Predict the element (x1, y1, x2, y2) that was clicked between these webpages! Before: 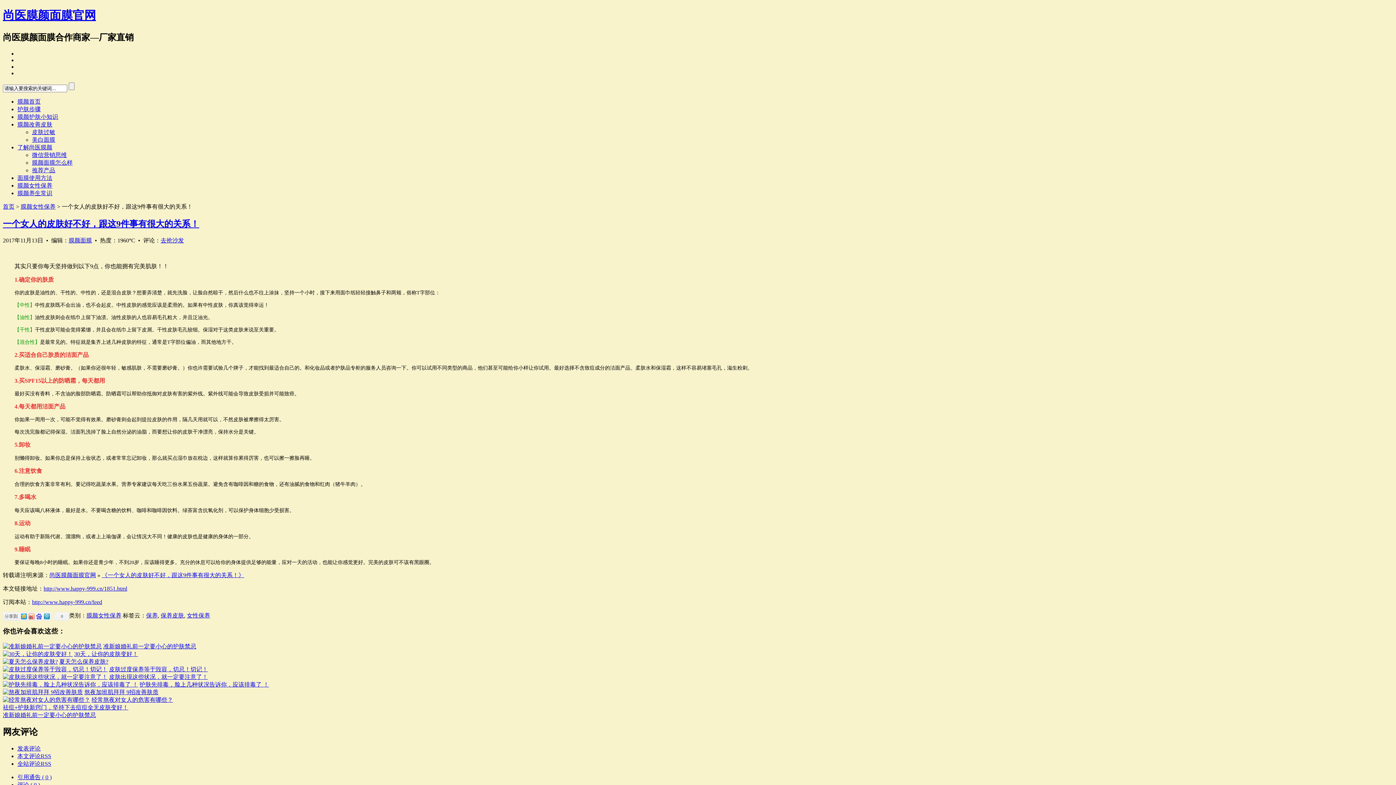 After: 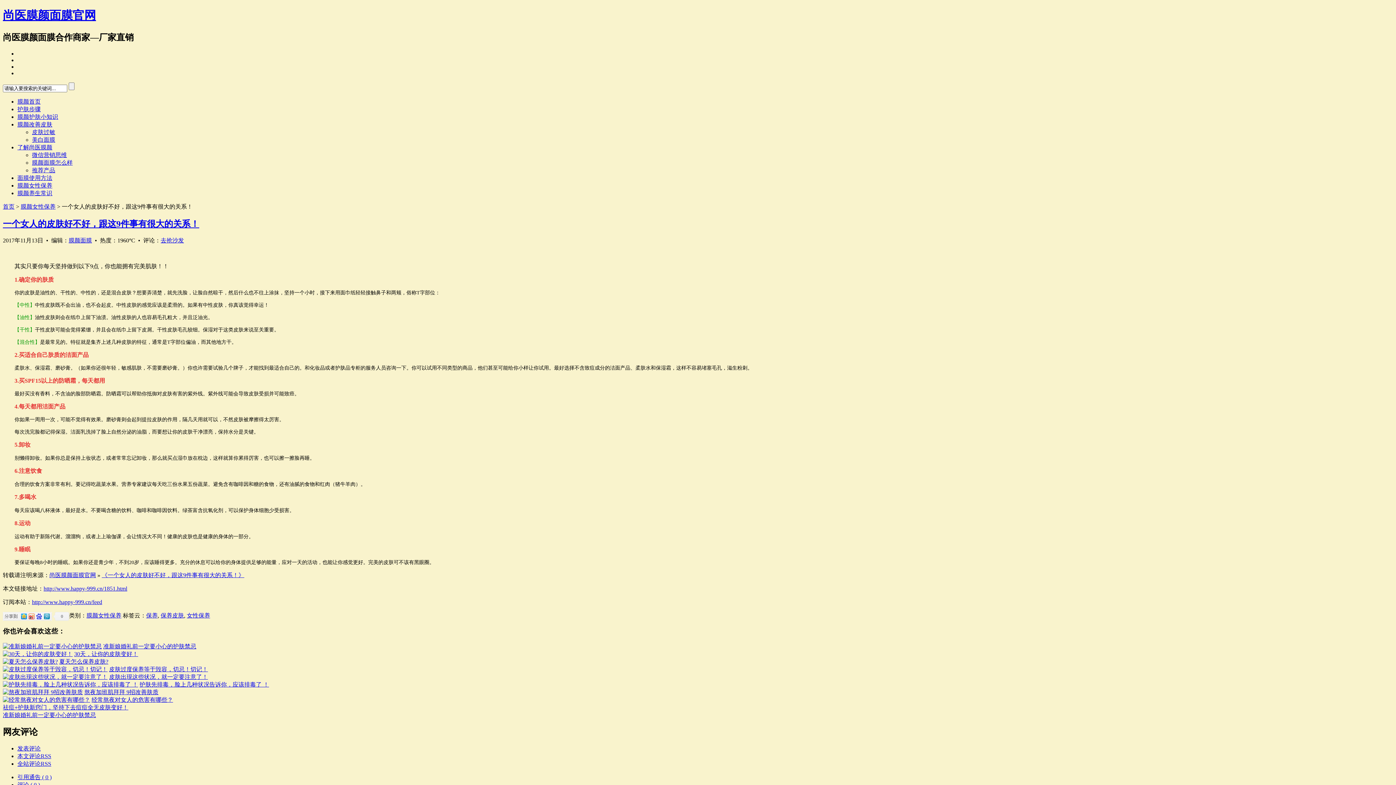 Action: bbox: (84, 689, 158, 695) label: 熬夜加班肌拜拜 9招改善肤质